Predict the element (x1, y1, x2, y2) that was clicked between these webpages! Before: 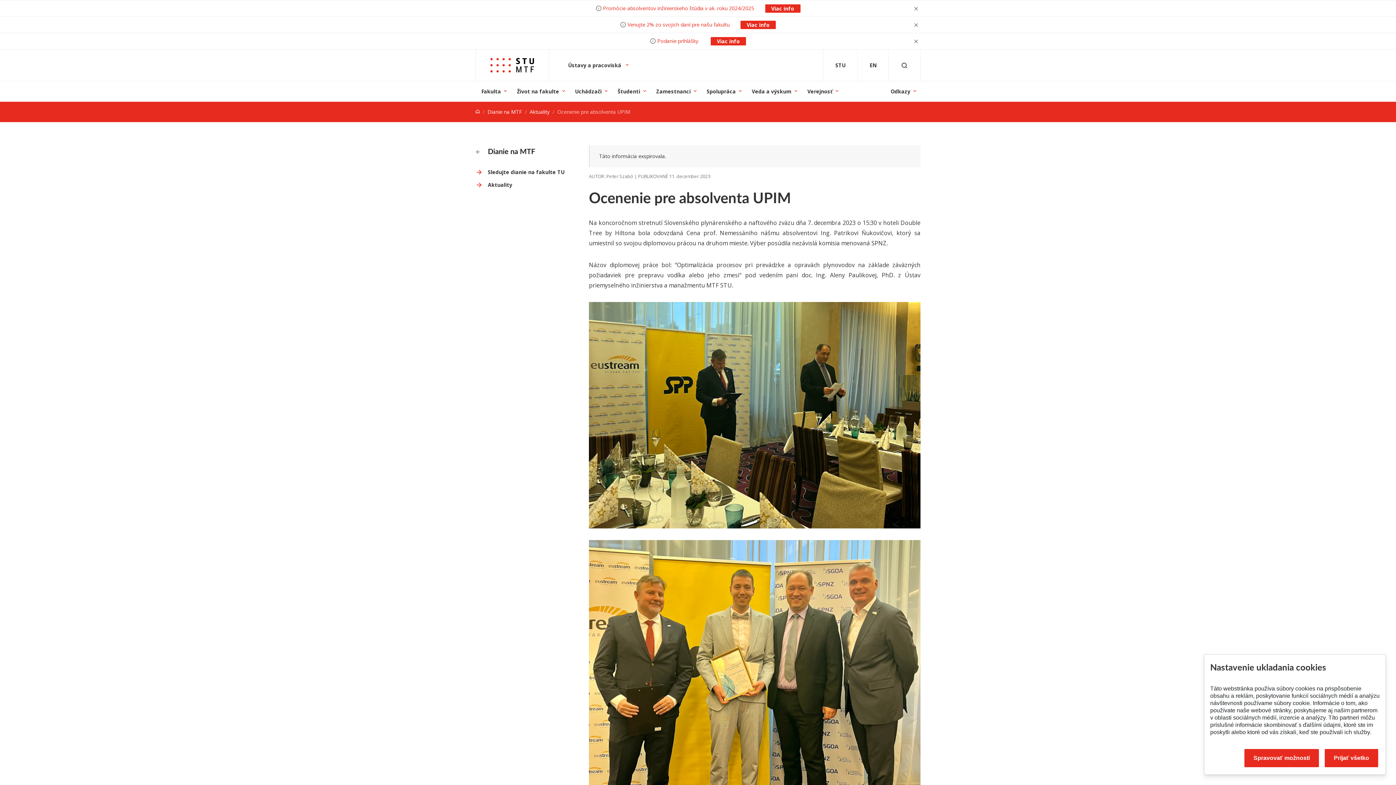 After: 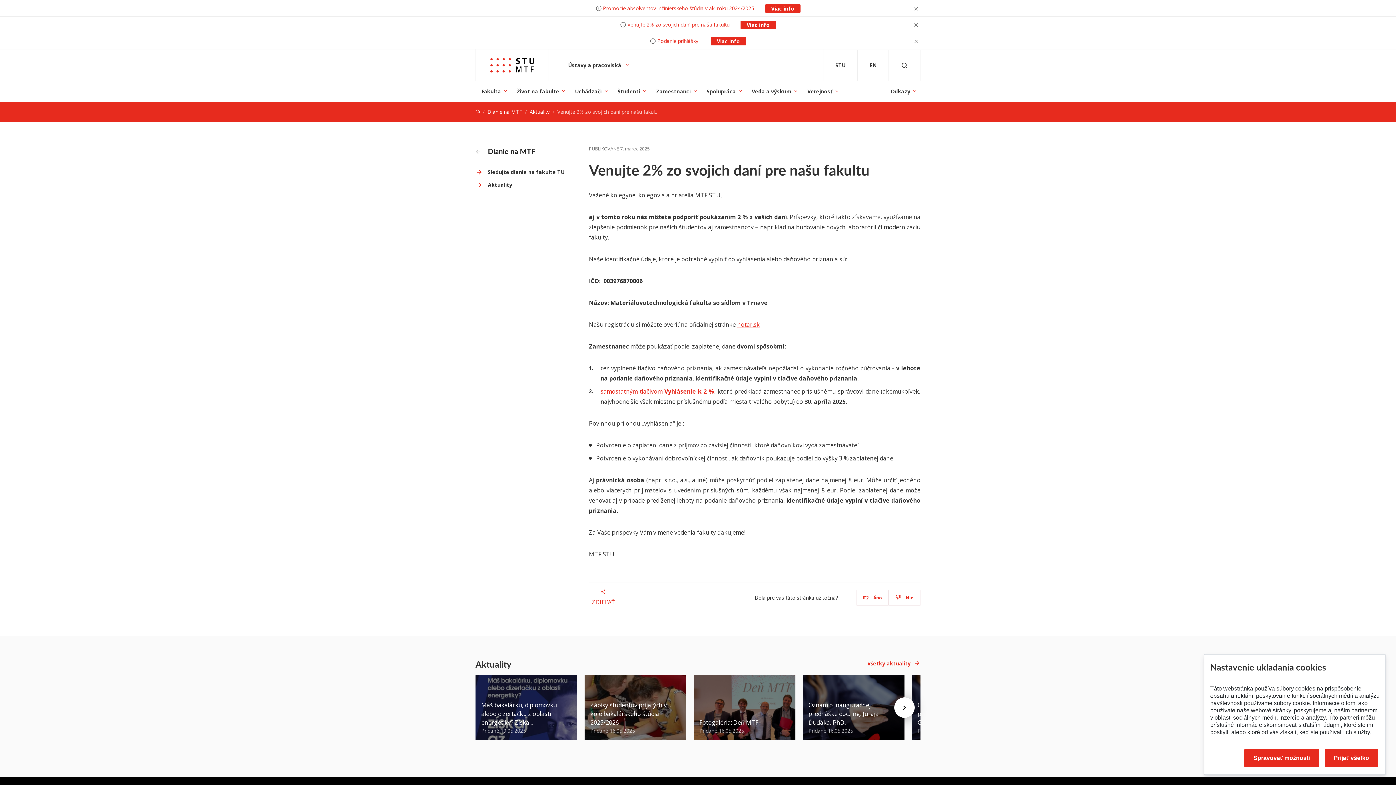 Action: label: Venujte 2% zo svojich daní pre našu fakultuViac info bbox: (475, 19, 920, 29)